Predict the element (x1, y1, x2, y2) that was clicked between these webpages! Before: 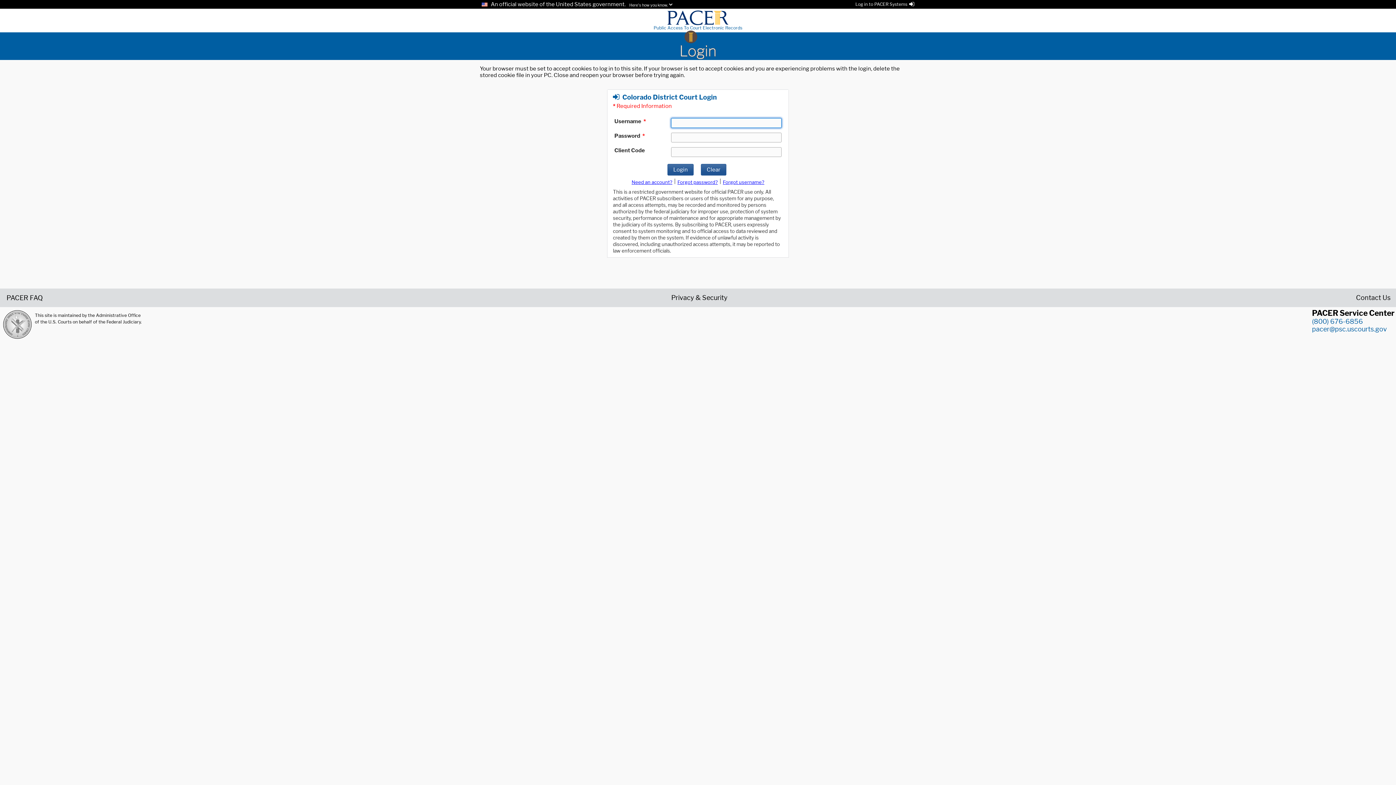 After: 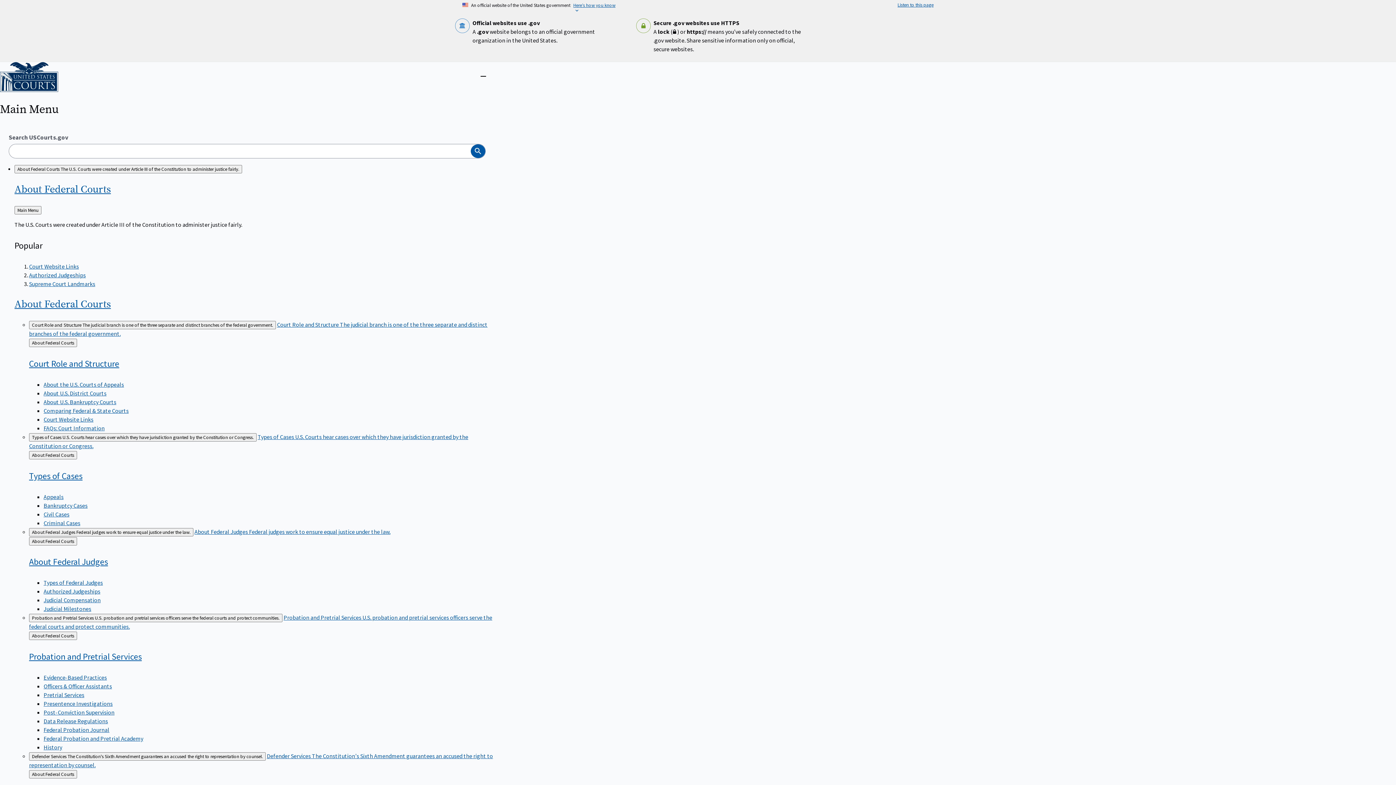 Action: bbox: (2, 310, 32, 339)